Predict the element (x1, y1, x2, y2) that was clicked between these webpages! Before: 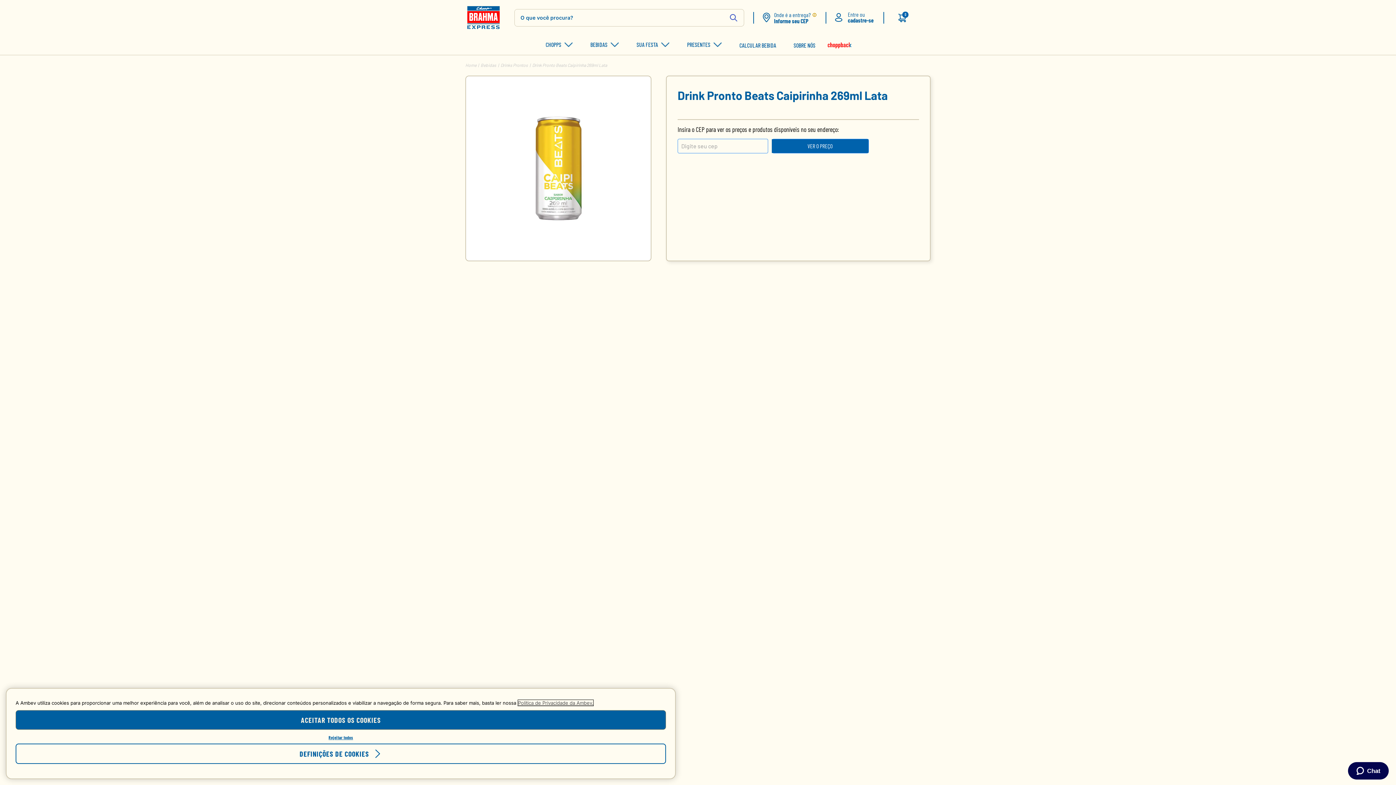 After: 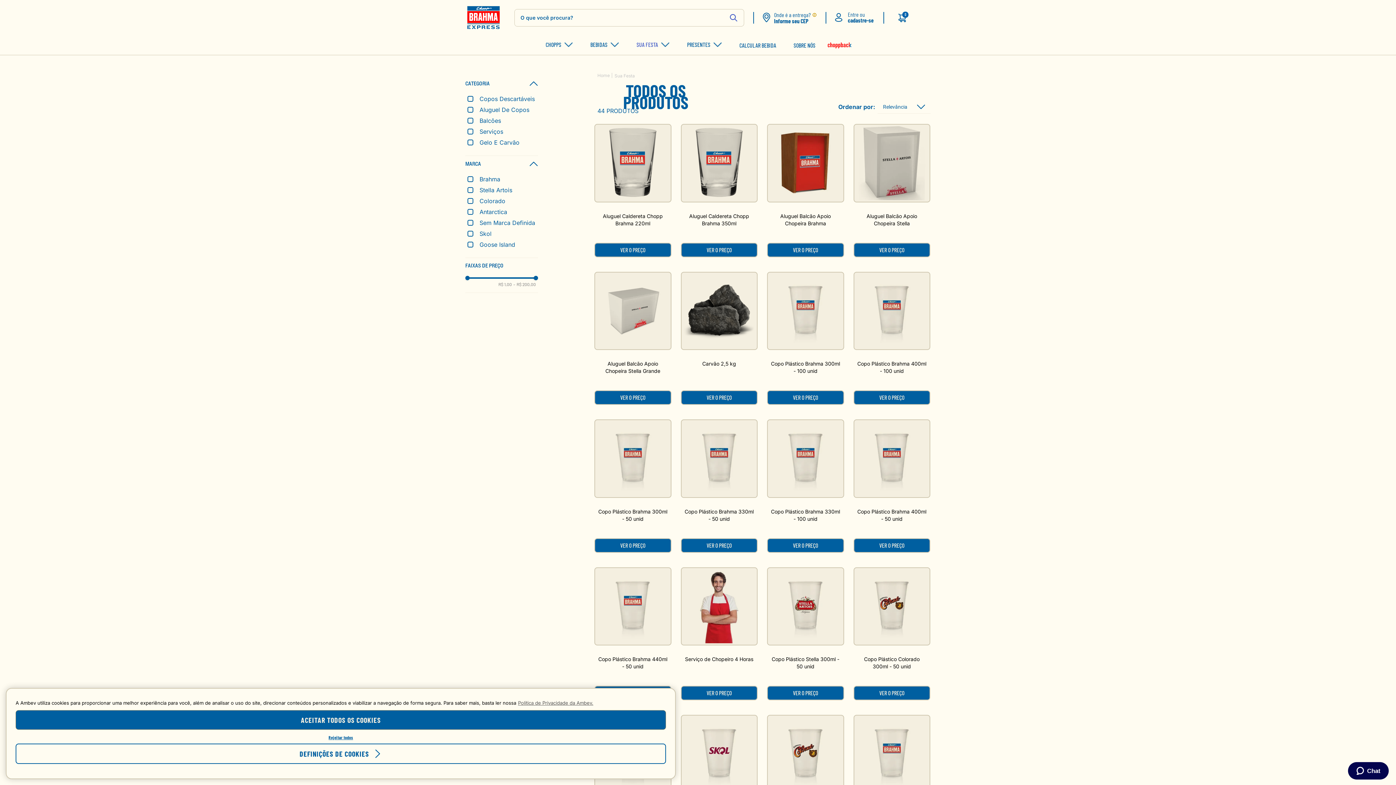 Action: label: SUA FESTA bbox: (636, 41, 669, 49)